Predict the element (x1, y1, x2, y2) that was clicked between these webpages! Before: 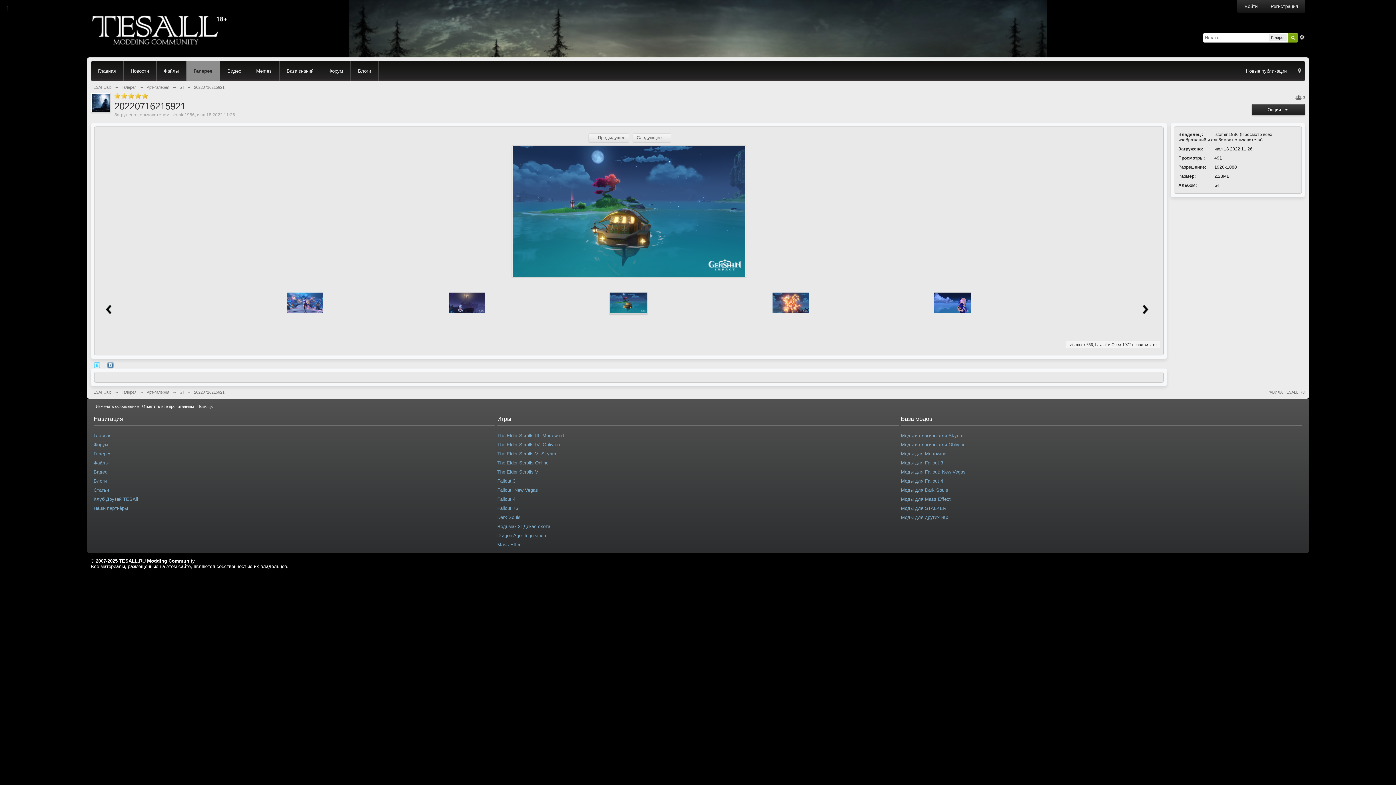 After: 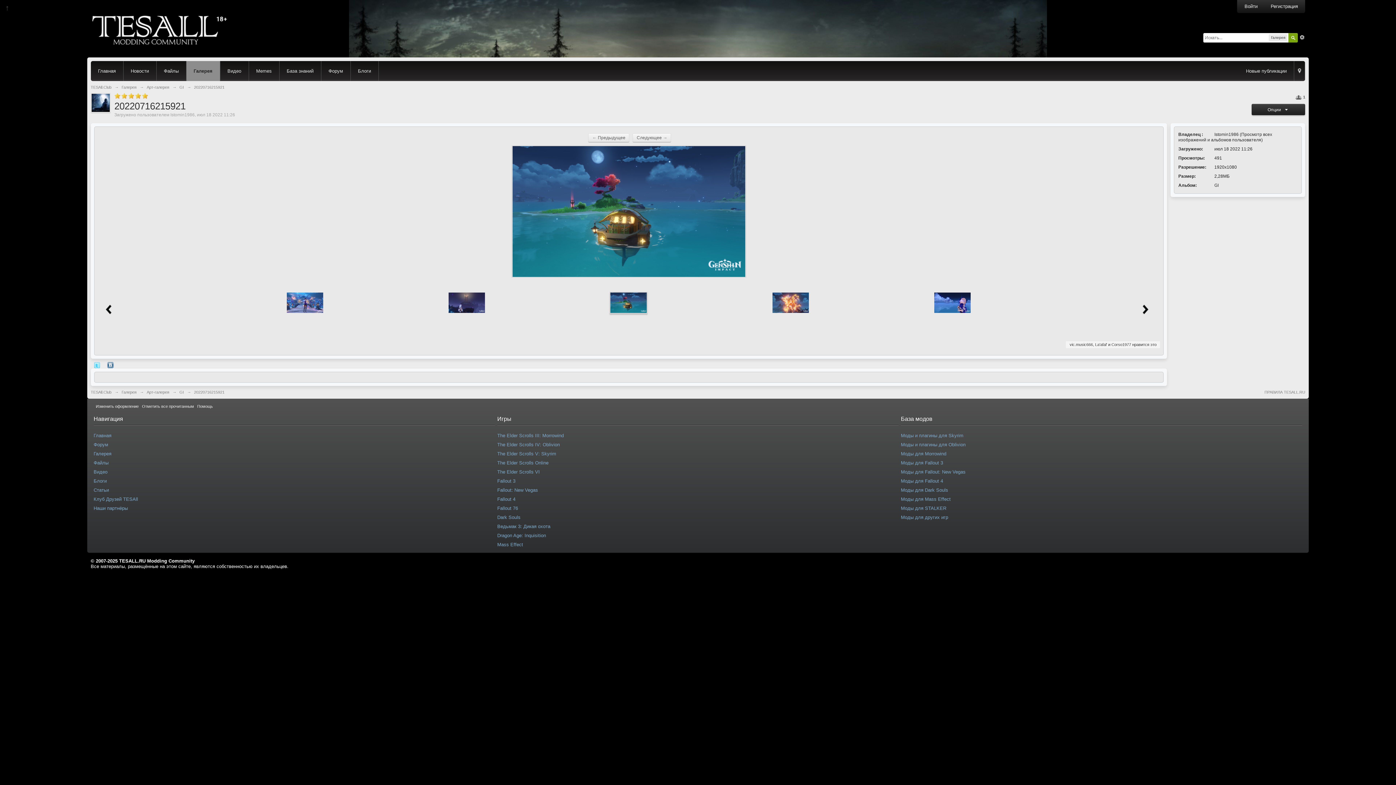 Action: bbox: (107, 362, 113, 367)